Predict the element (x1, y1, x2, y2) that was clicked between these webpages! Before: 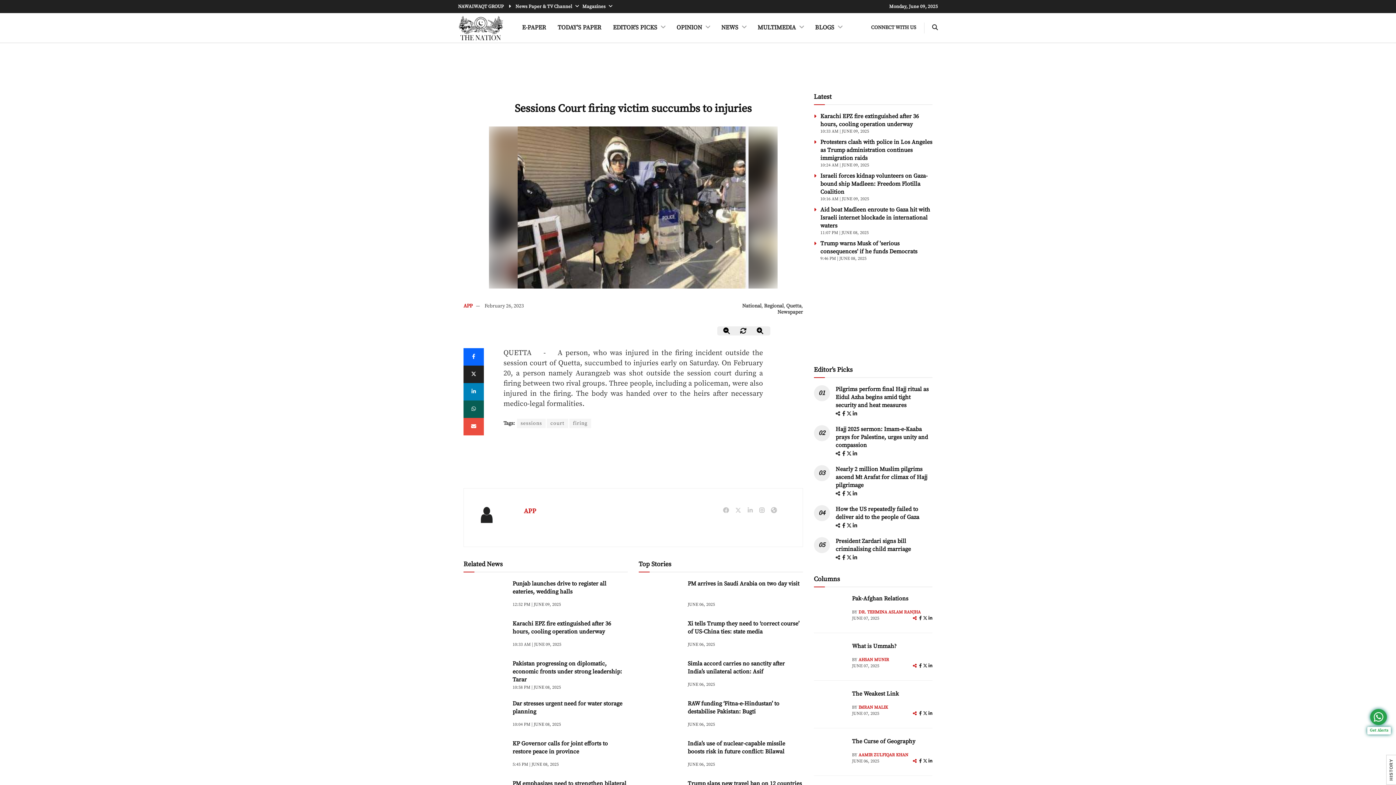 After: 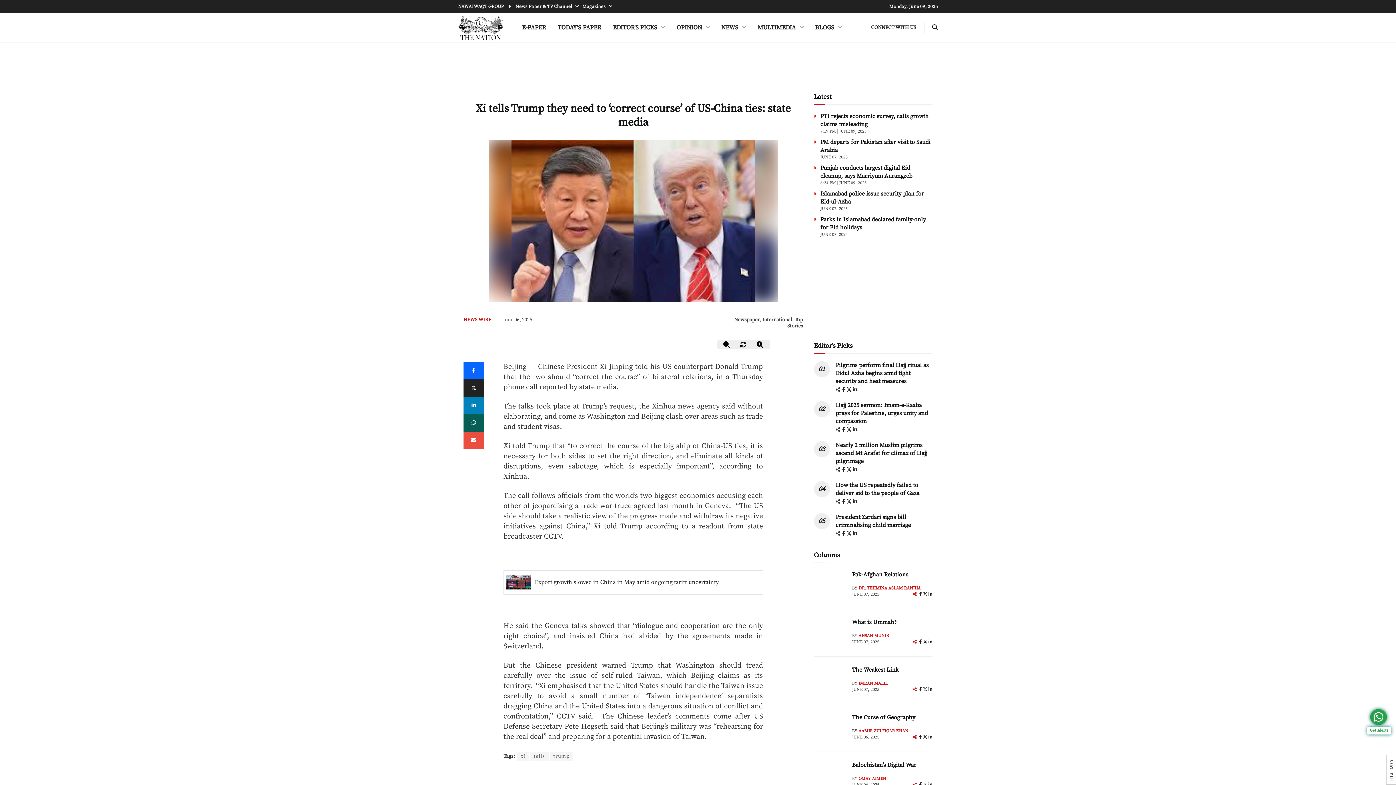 Action: bbox: (638, 620, 682, 651) label: Xi tells Trump they need to ‘correct course’ of US-China ties: state media